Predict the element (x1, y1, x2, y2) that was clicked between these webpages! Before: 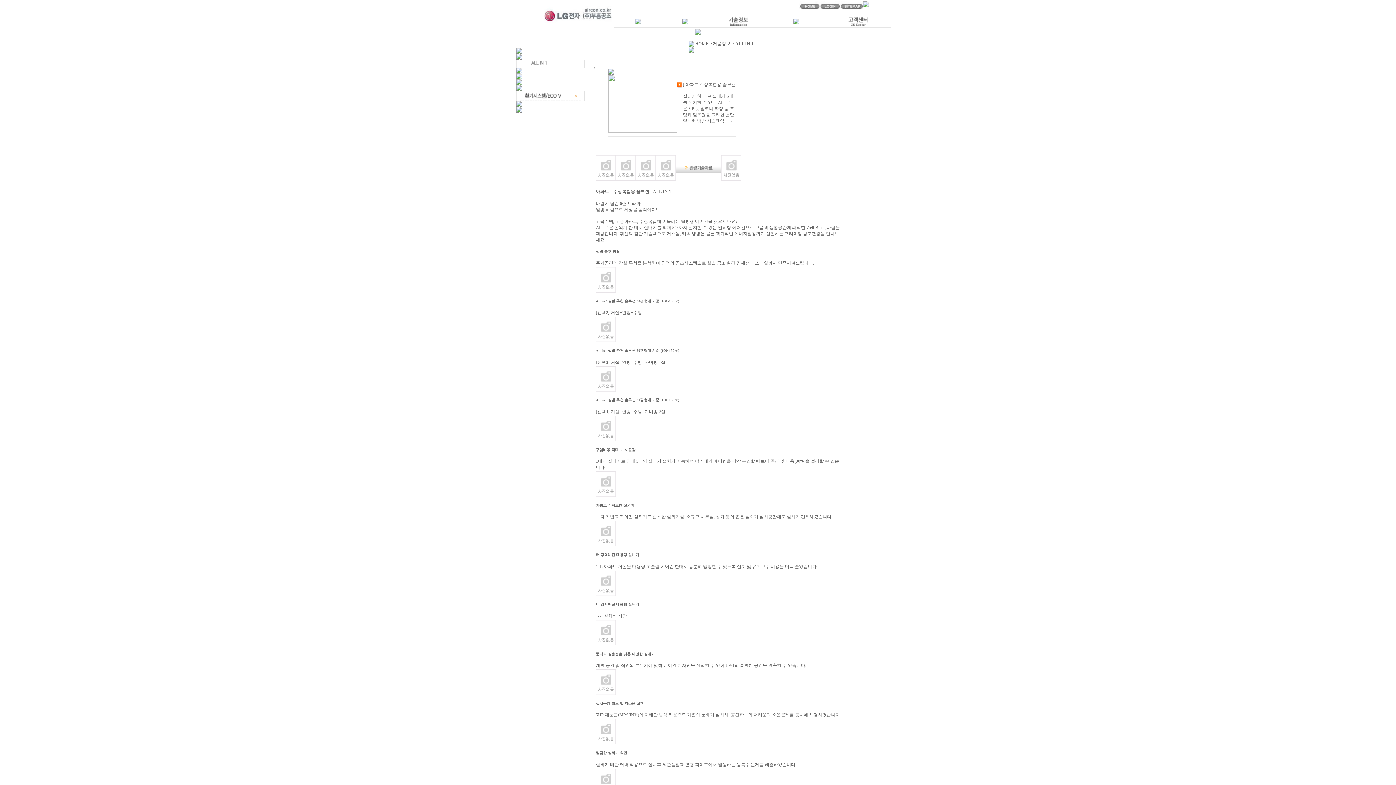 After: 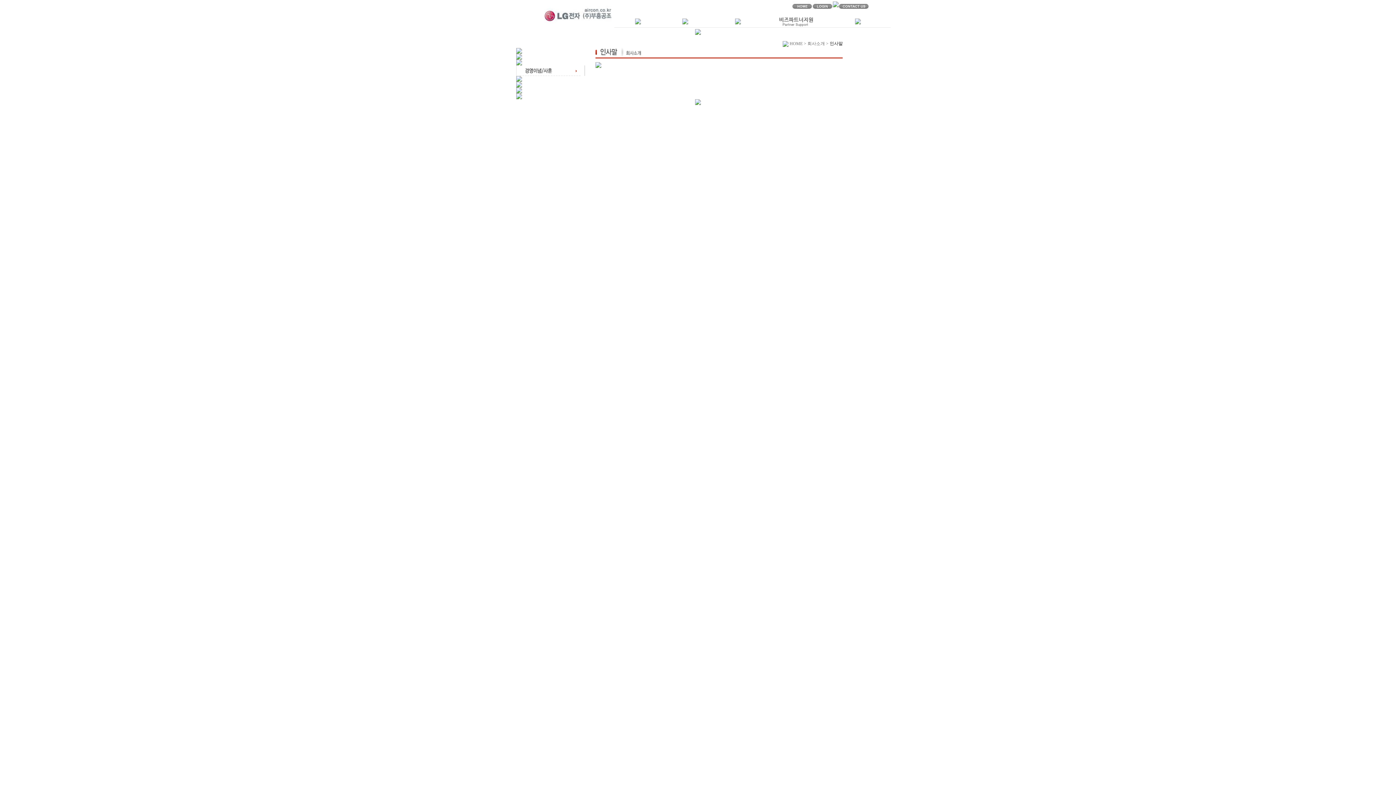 Action: bbox: (635, 20, 641, 25)